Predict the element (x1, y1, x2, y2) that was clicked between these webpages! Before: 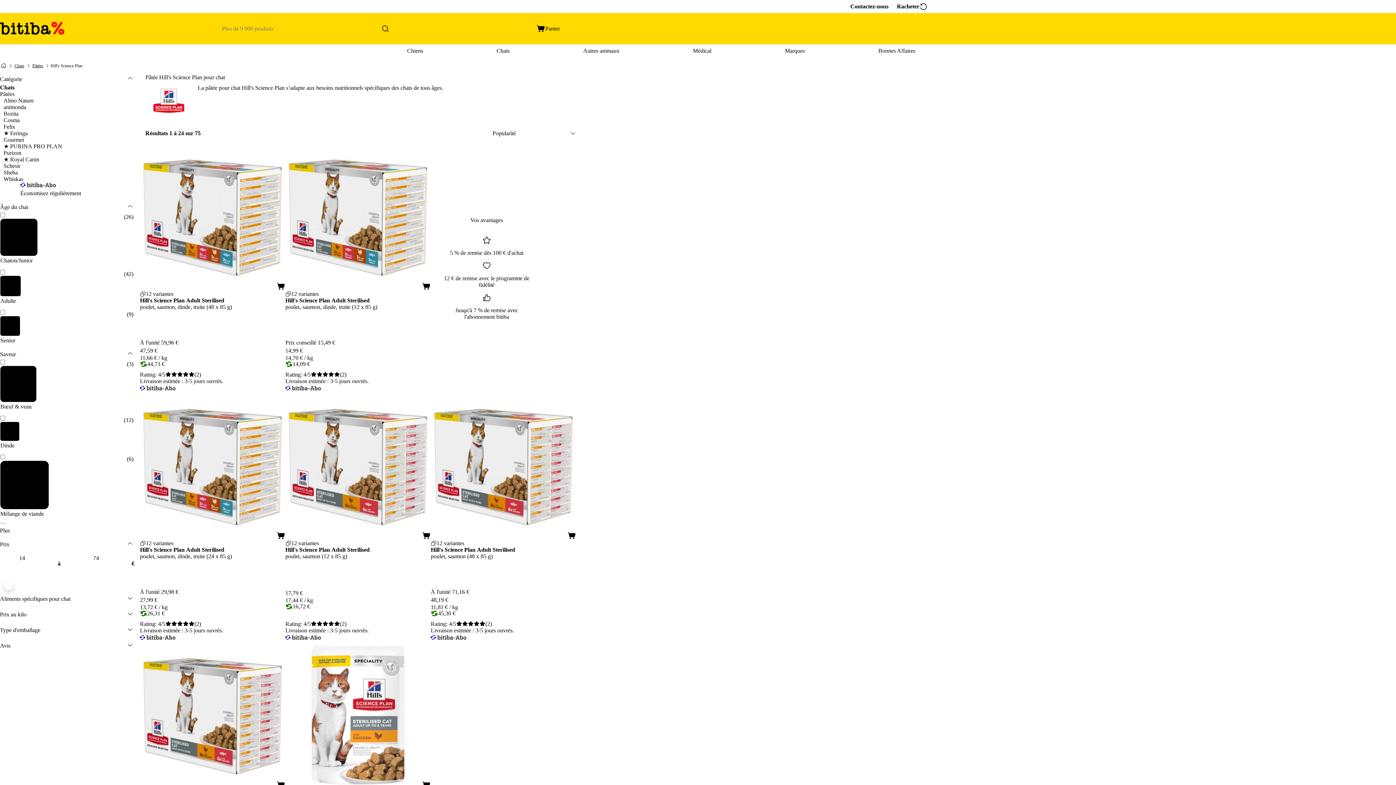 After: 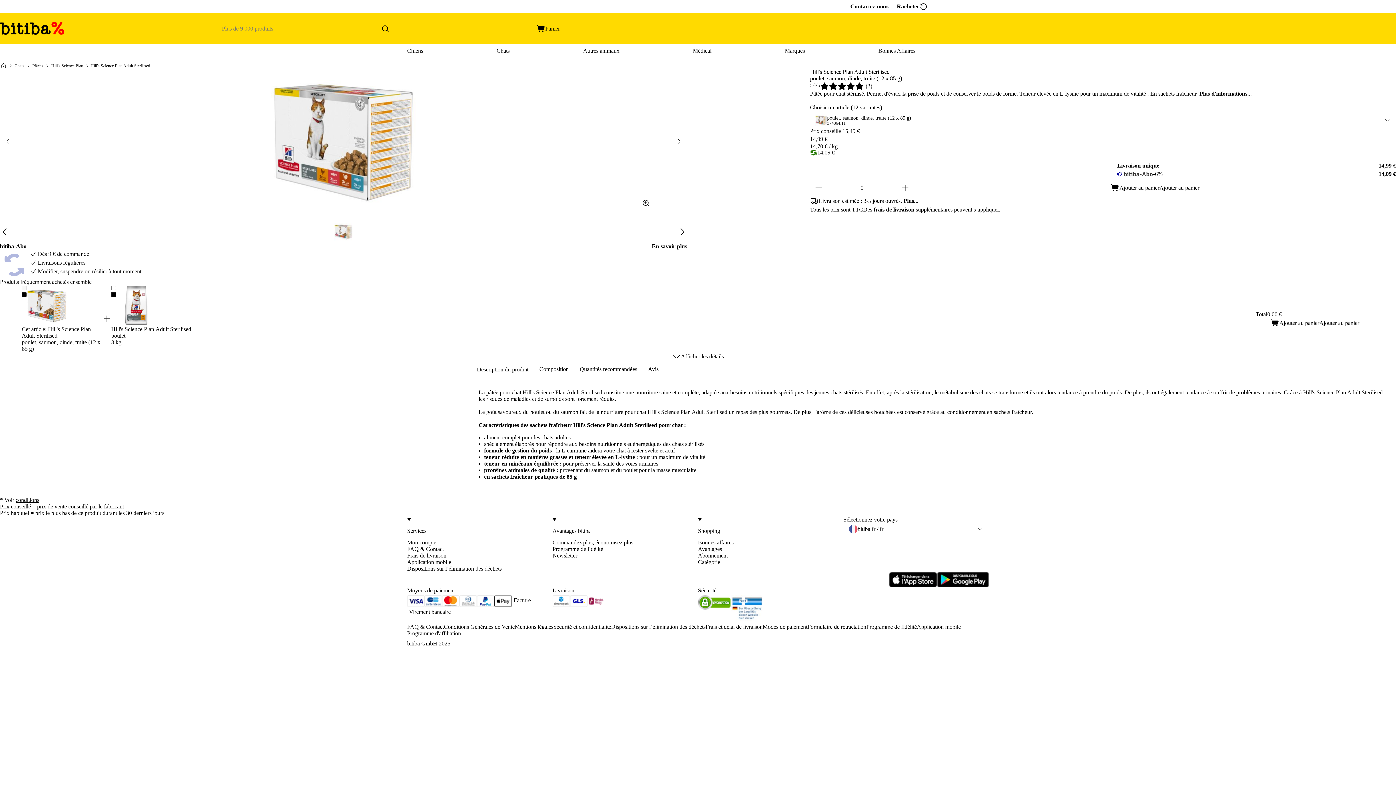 Action: bbox: (285, 143, 430, 290)